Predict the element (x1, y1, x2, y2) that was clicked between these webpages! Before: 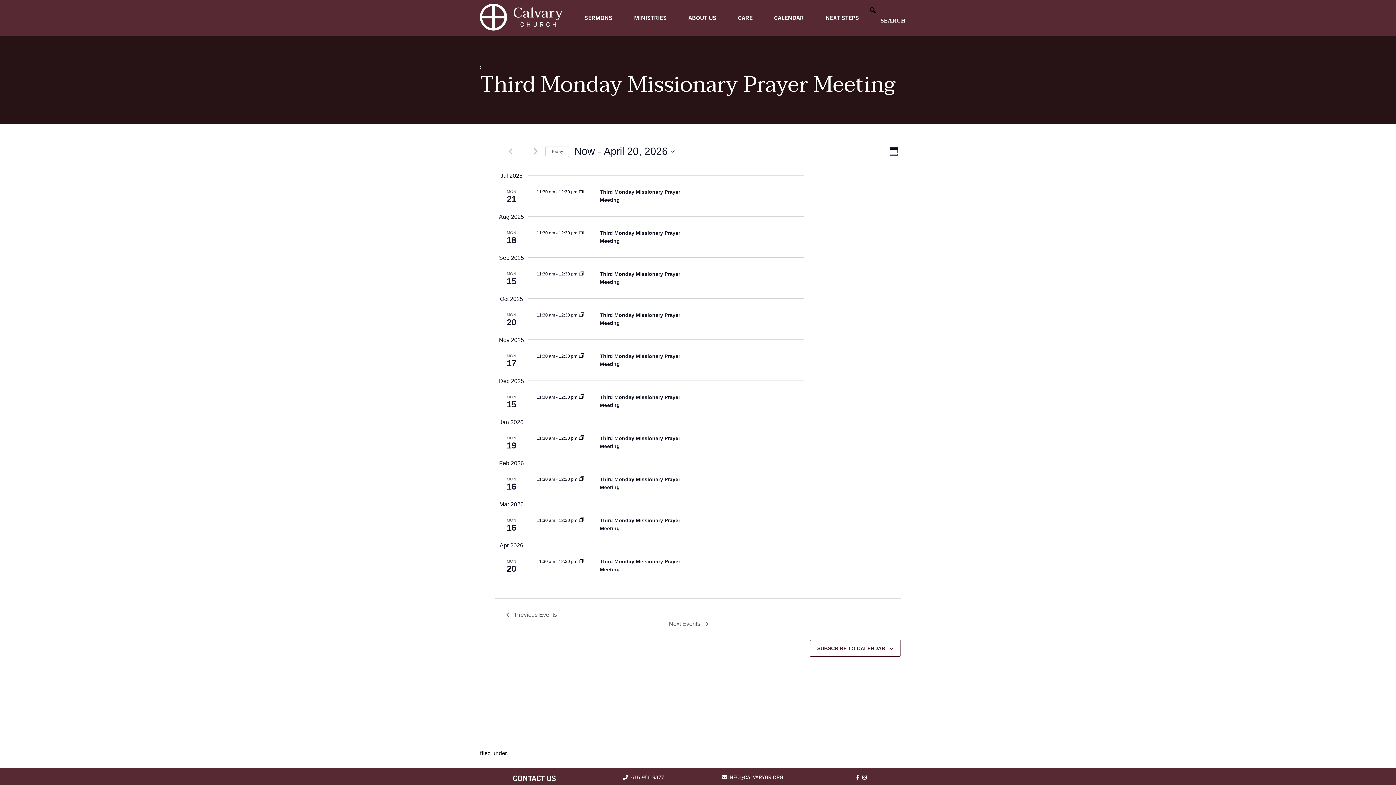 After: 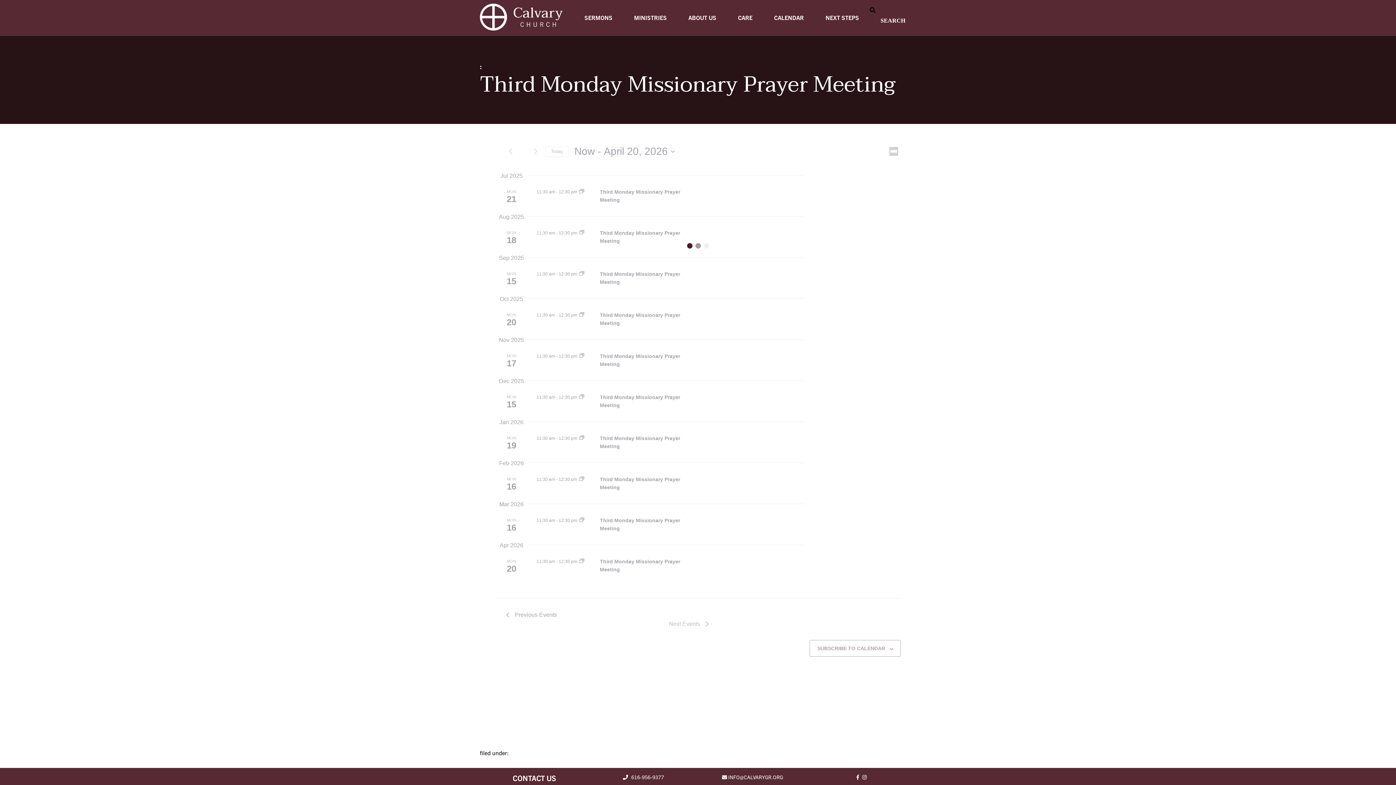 Action: label: Previous Events bbox: (506, 610, 557, 619)